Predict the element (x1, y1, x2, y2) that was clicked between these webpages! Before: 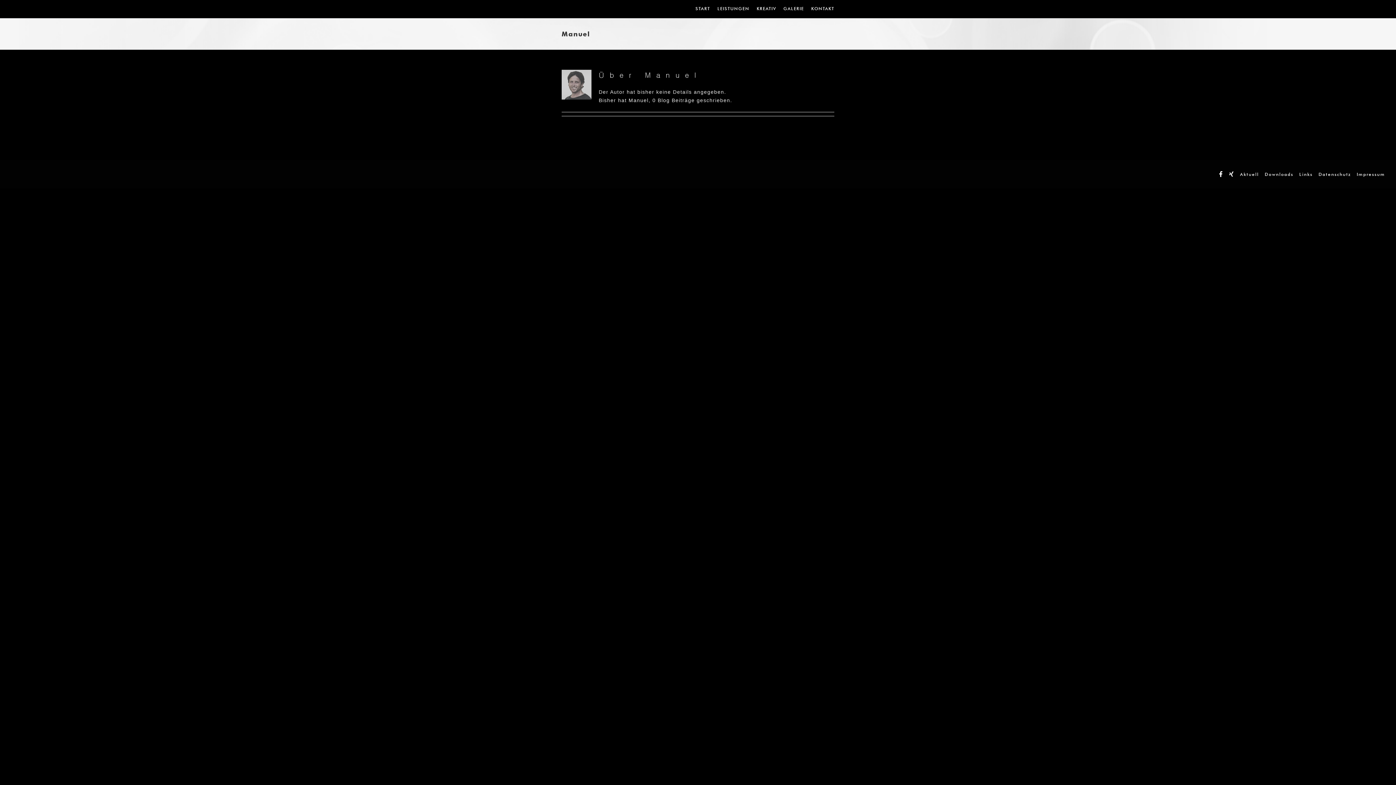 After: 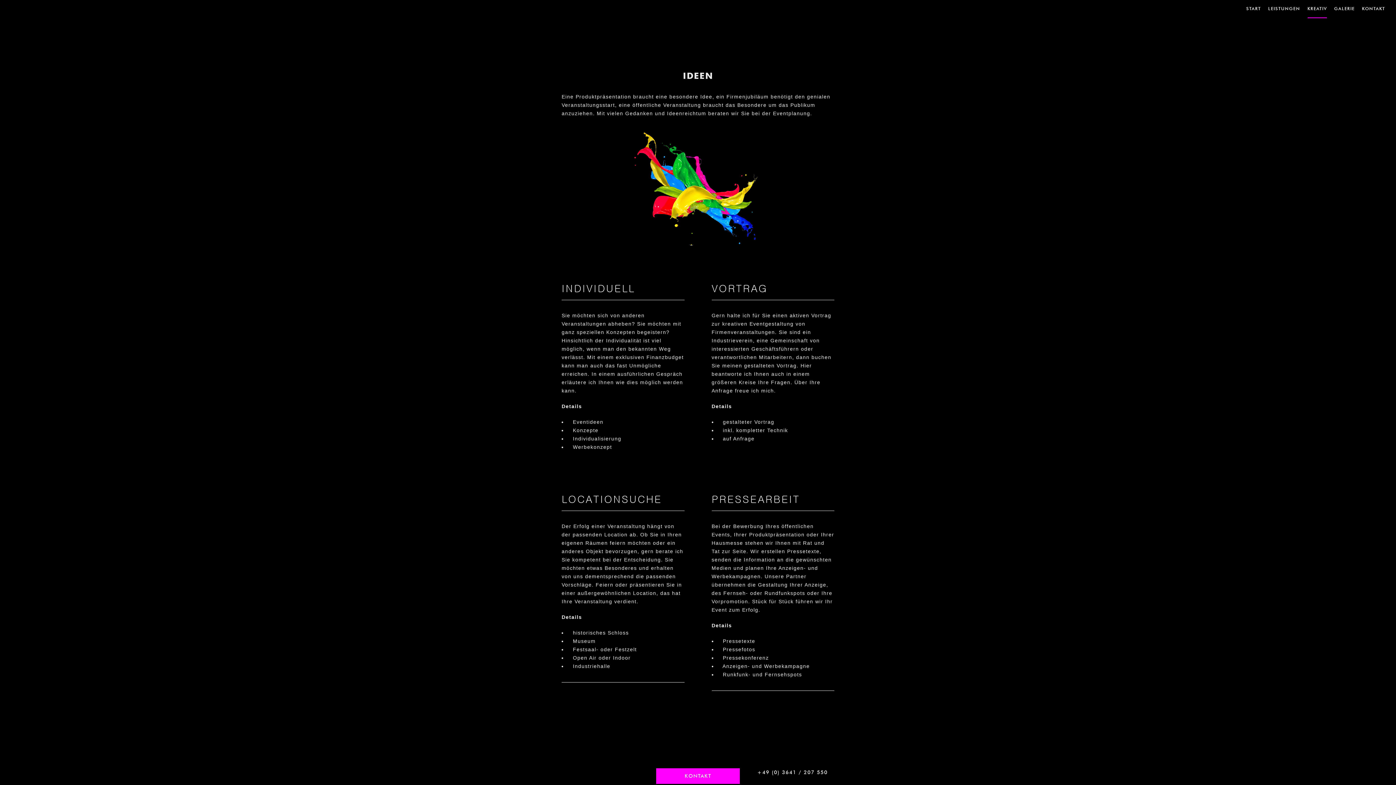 Action: bbox: (756, 0, 776, 18) label: KREATIV